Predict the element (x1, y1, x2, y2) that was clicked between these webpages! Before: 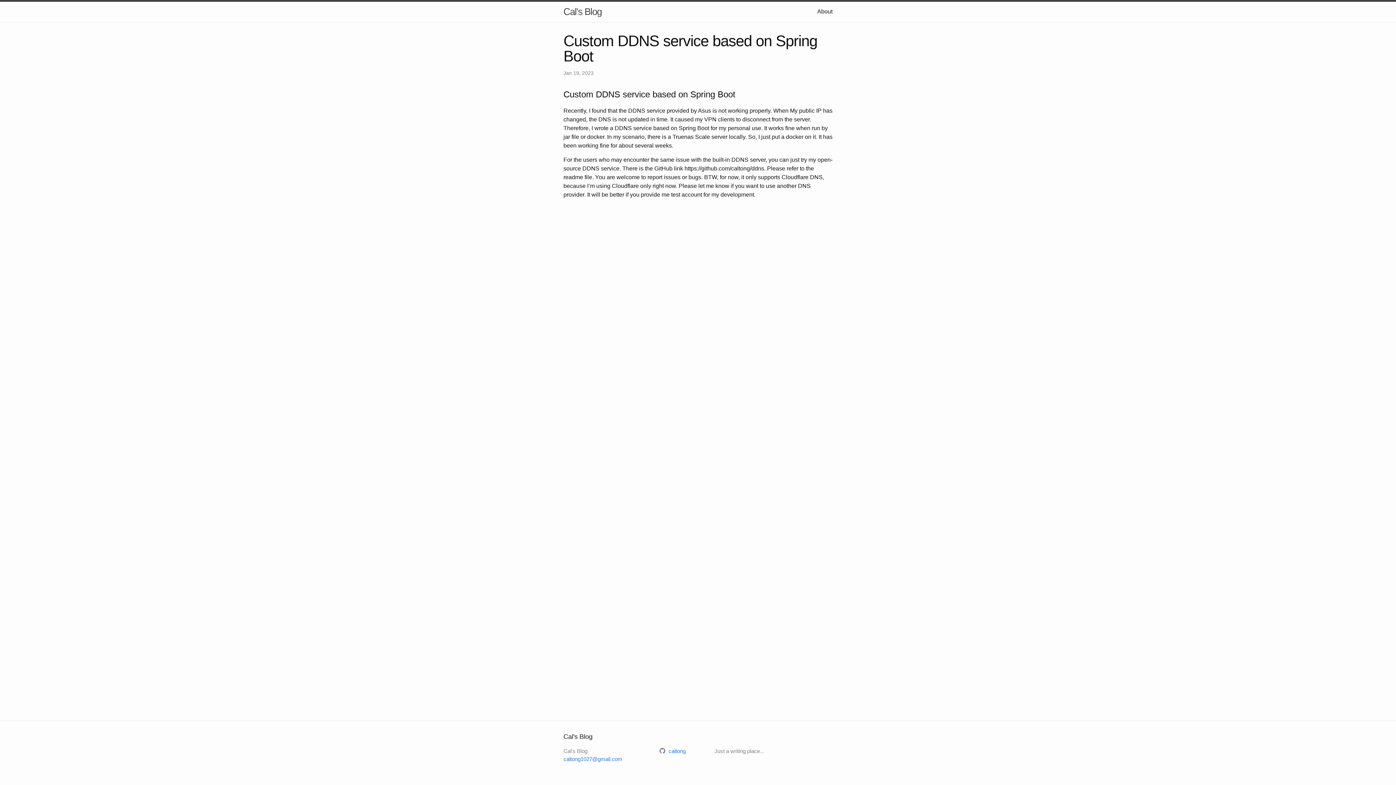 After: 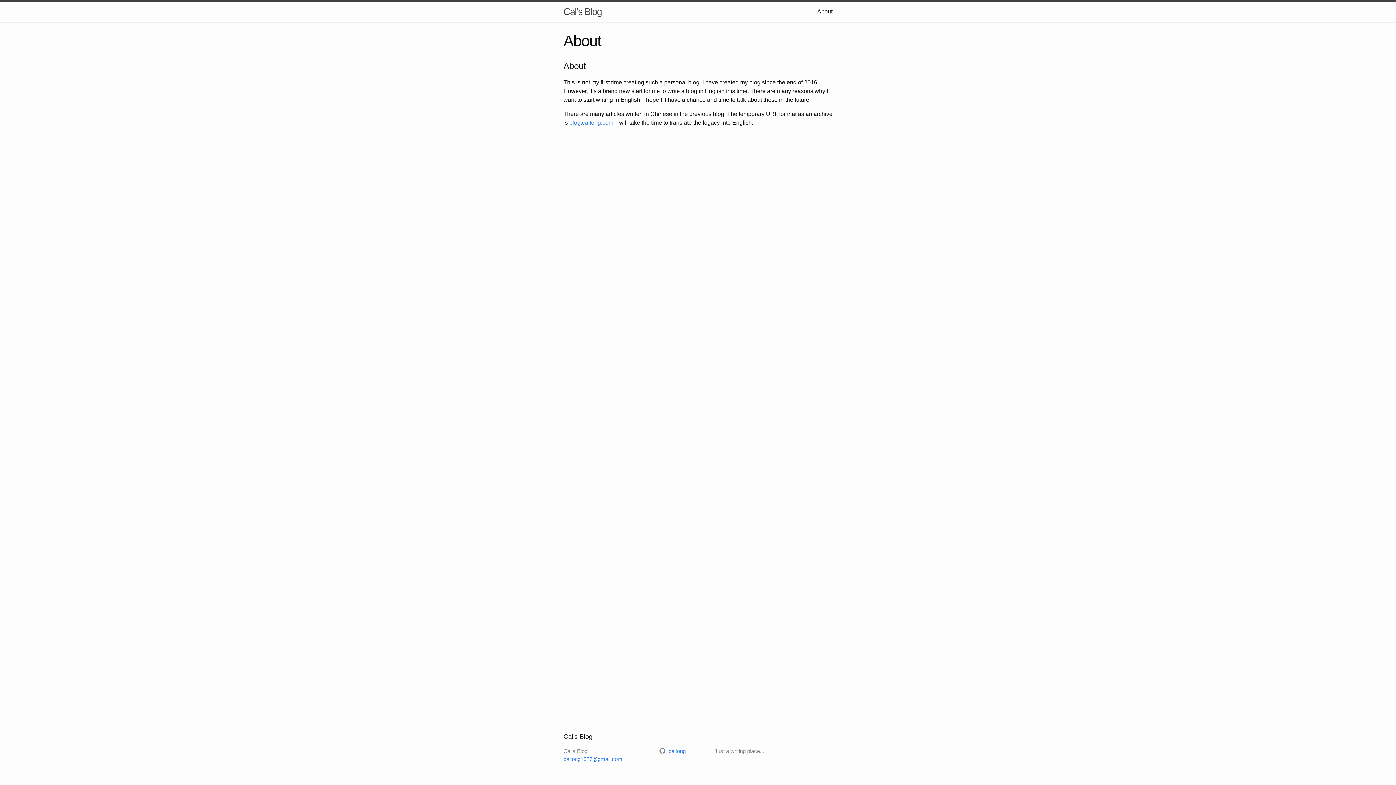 Action: bbox: (817, 8, 832, 14) label: About